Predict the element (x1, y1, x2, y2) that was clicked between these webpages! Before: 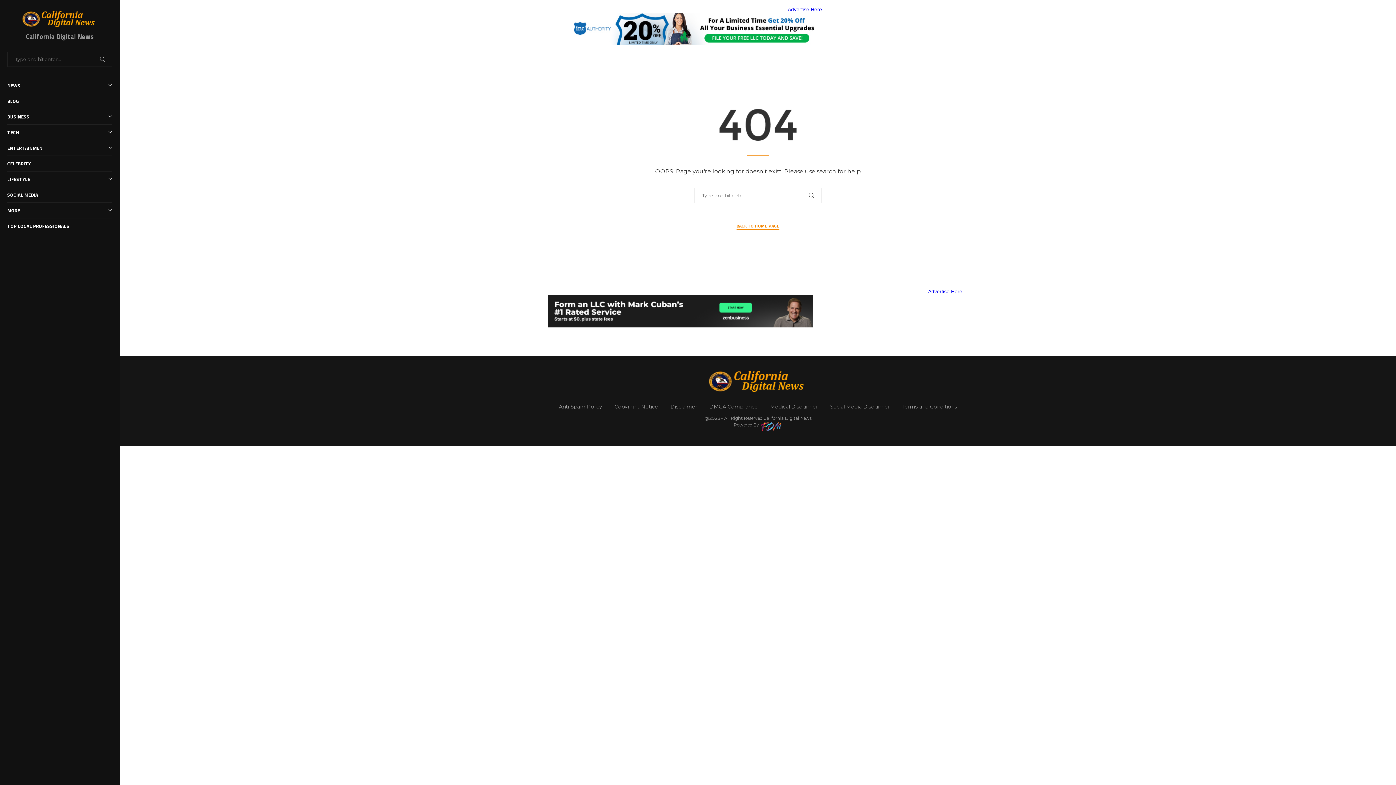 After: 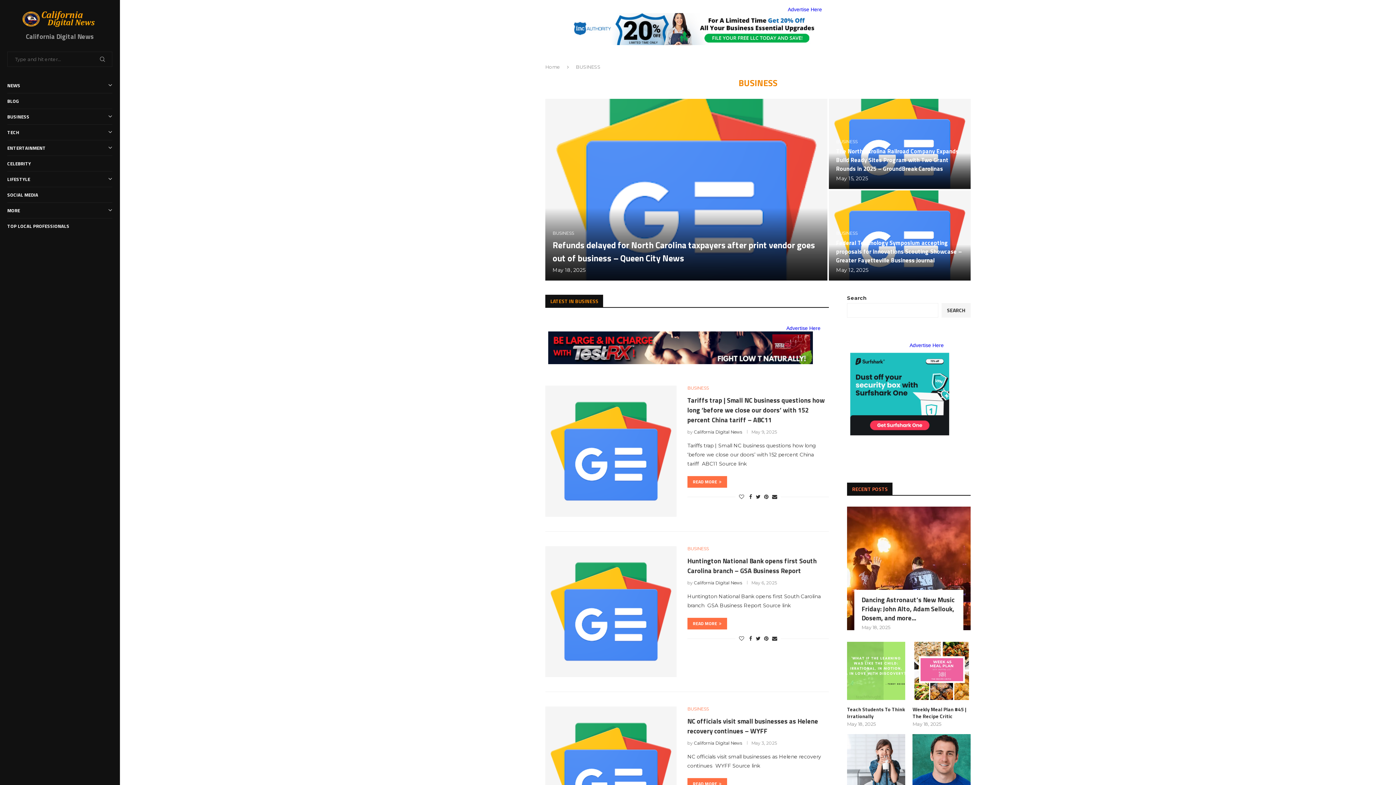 Action: bbox: (7, 109, 112, 124) label: BUSINESS